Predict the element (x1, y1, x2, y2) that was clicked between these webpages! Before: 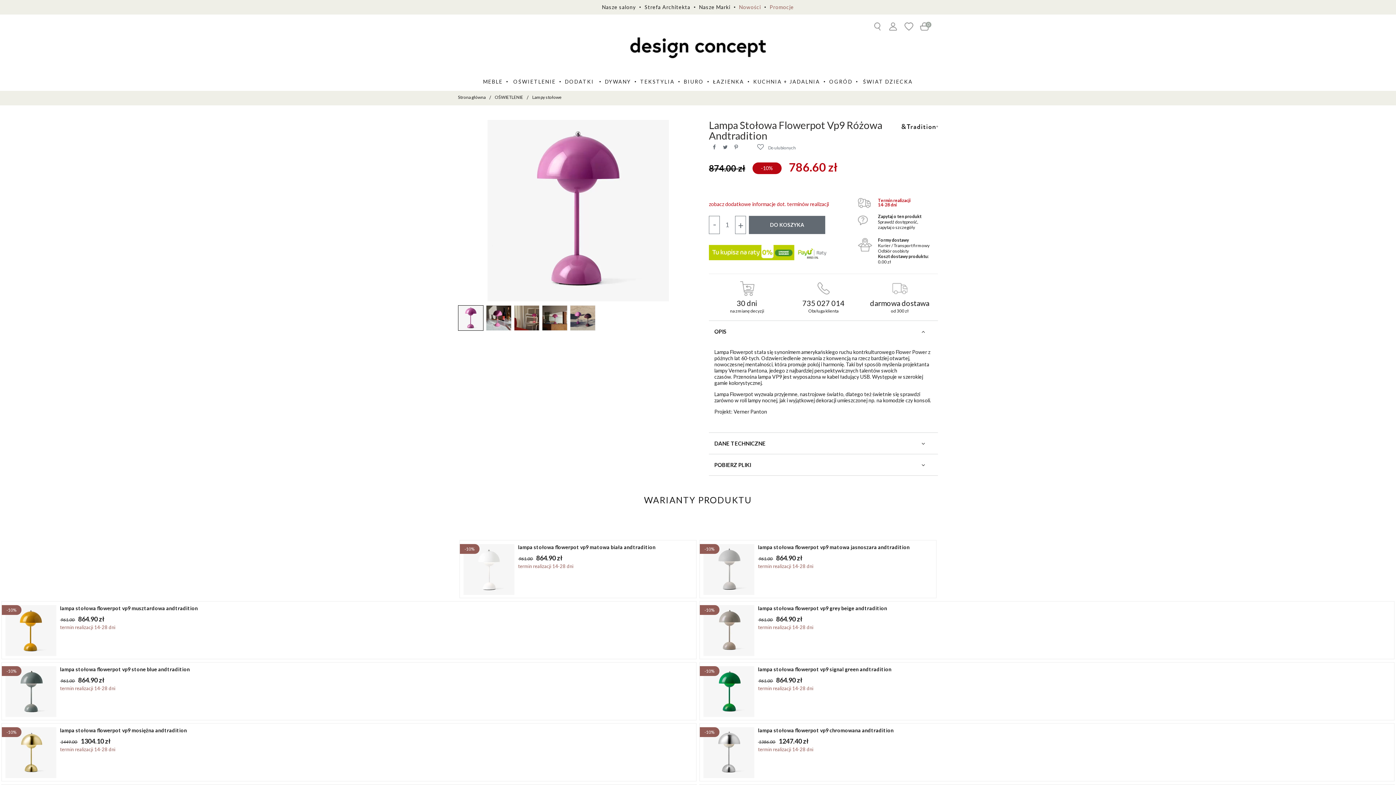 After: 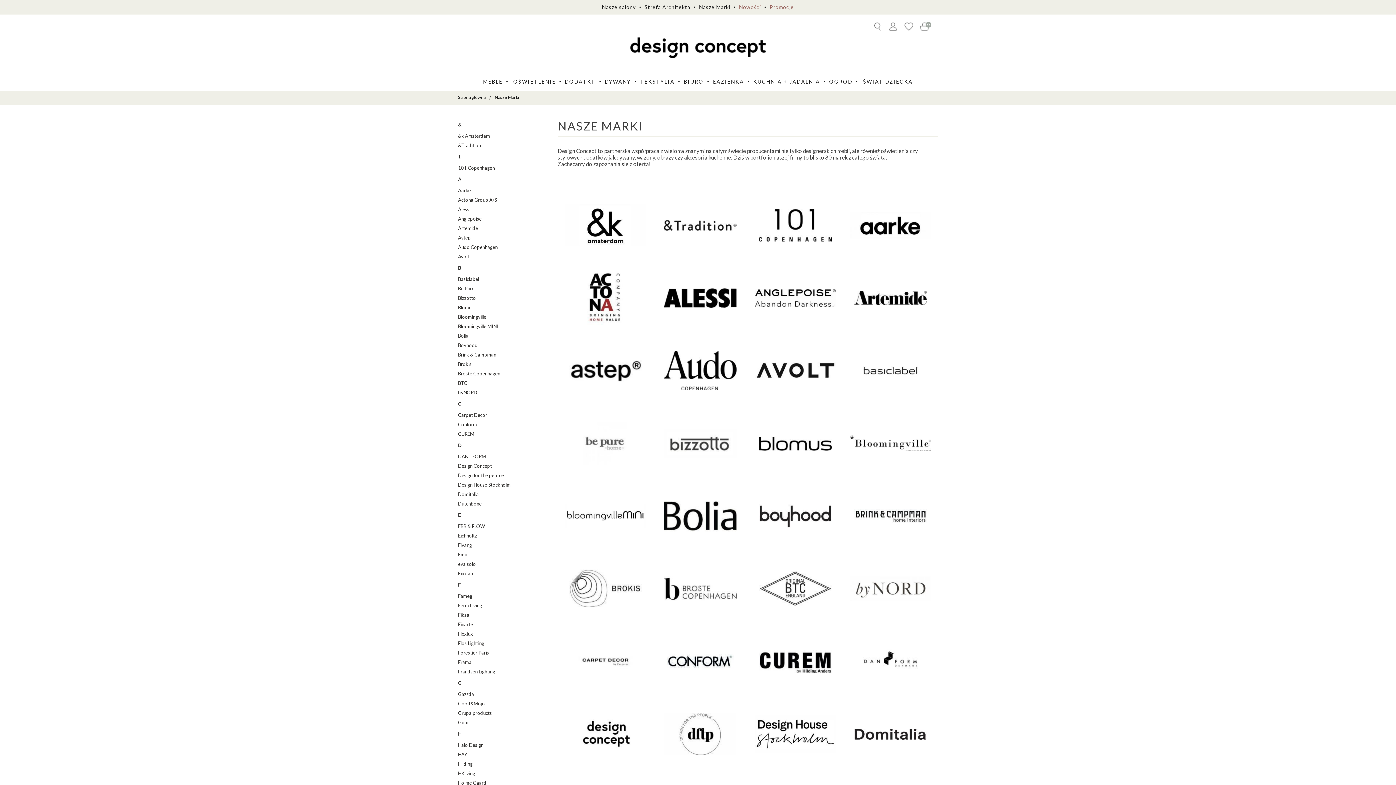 Action: bbox: (699, 4, 730, 10) label: Nasze Marki